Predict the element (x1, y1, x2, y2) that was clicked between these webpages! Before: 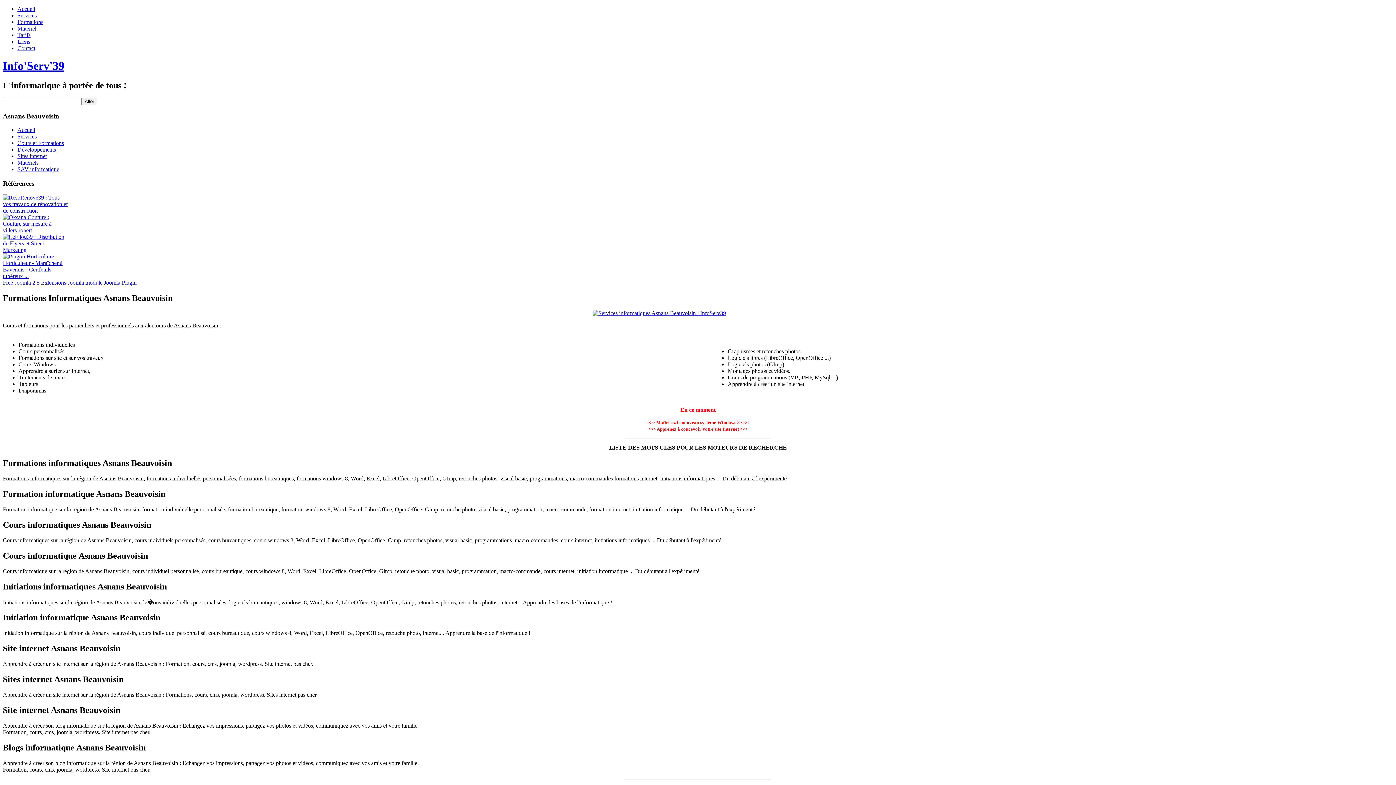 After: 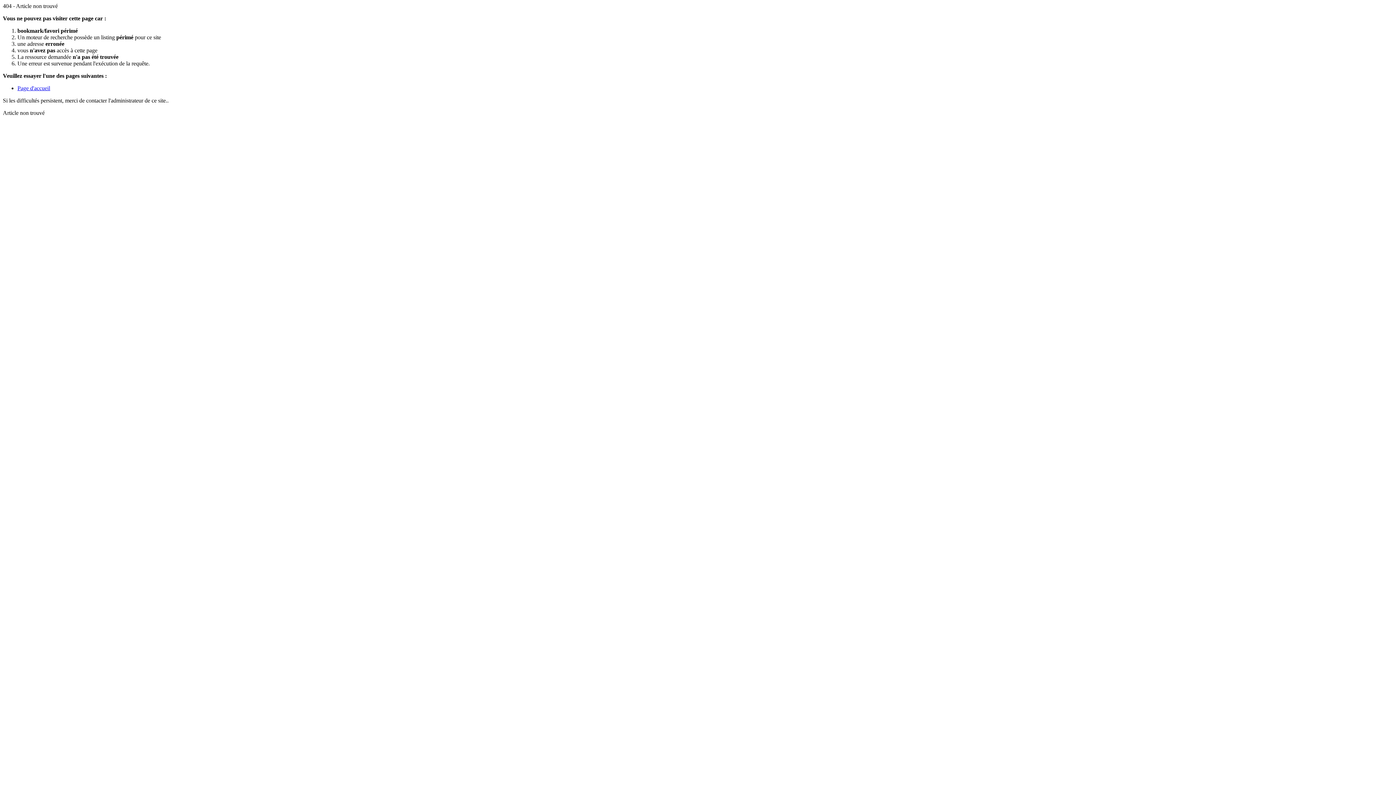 Action: bbox: (17, 32, 30, 38) label: Tarifs